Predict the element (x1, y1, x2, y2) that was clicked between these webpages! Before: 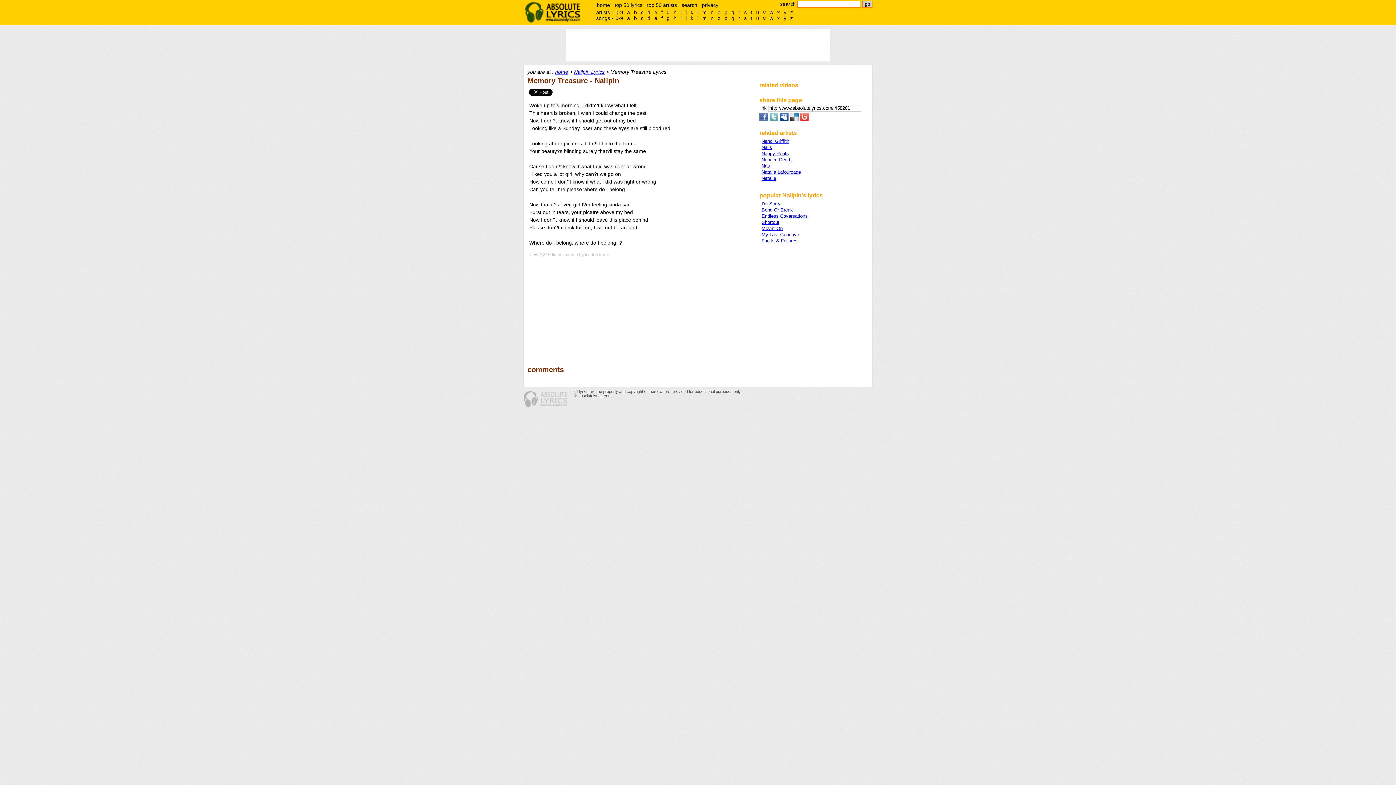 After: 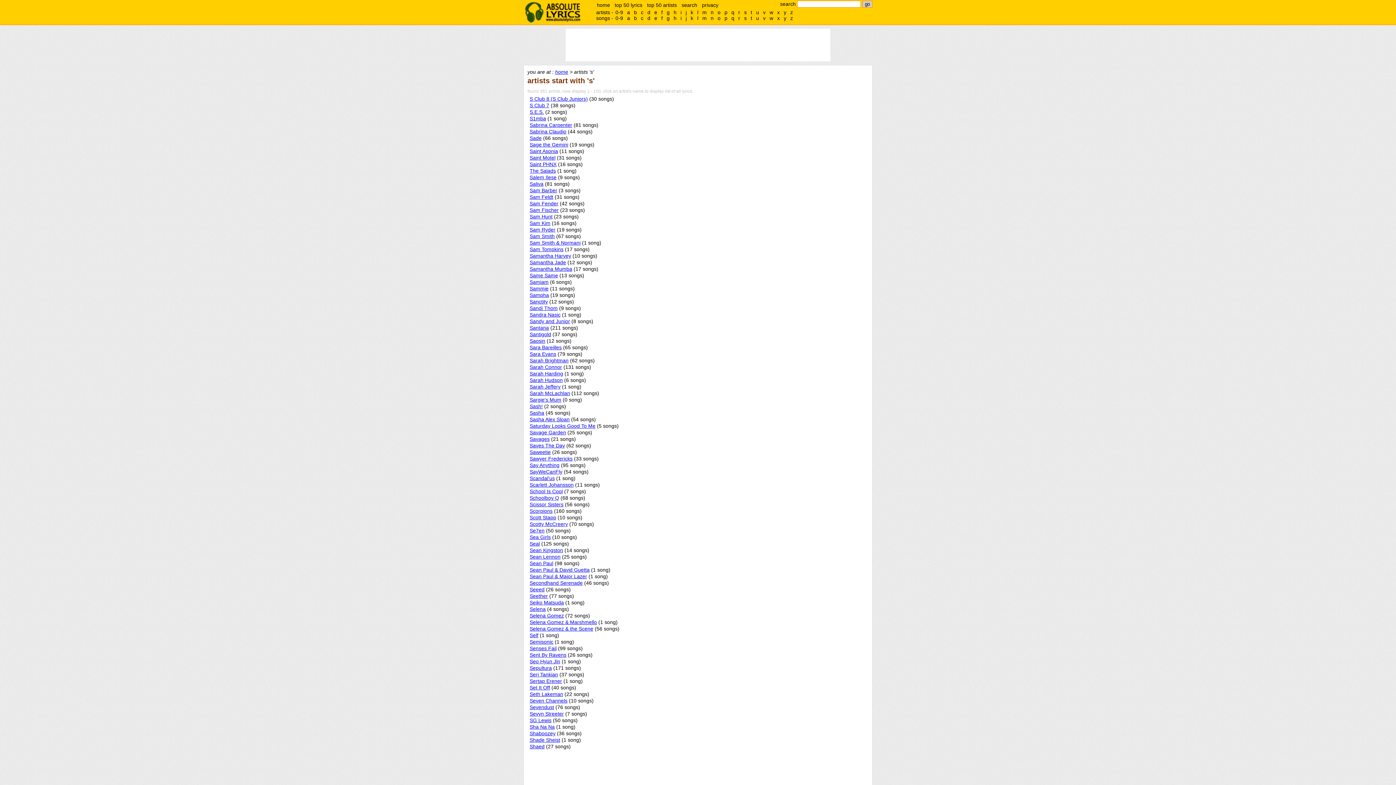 Action: label: s bbox: (742, 9, 748, 15)